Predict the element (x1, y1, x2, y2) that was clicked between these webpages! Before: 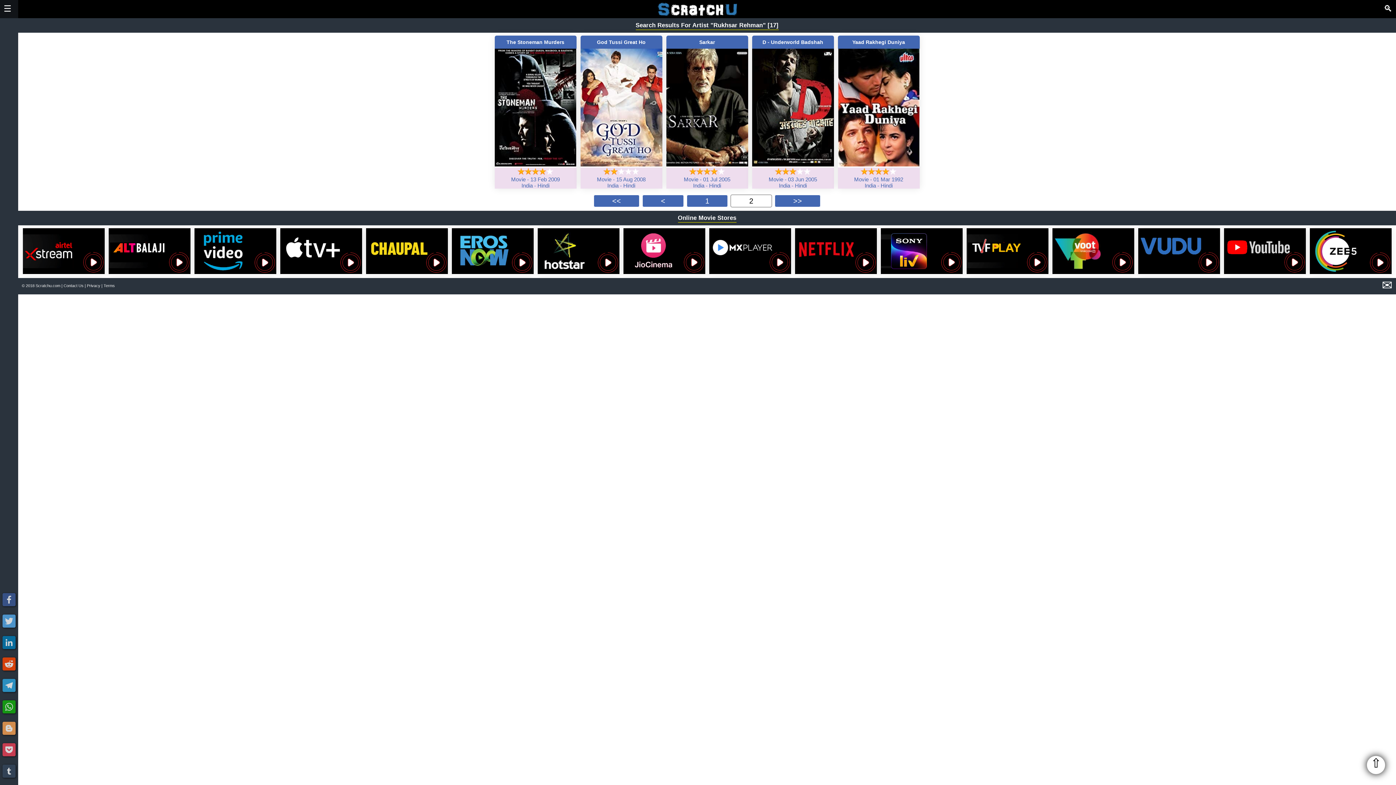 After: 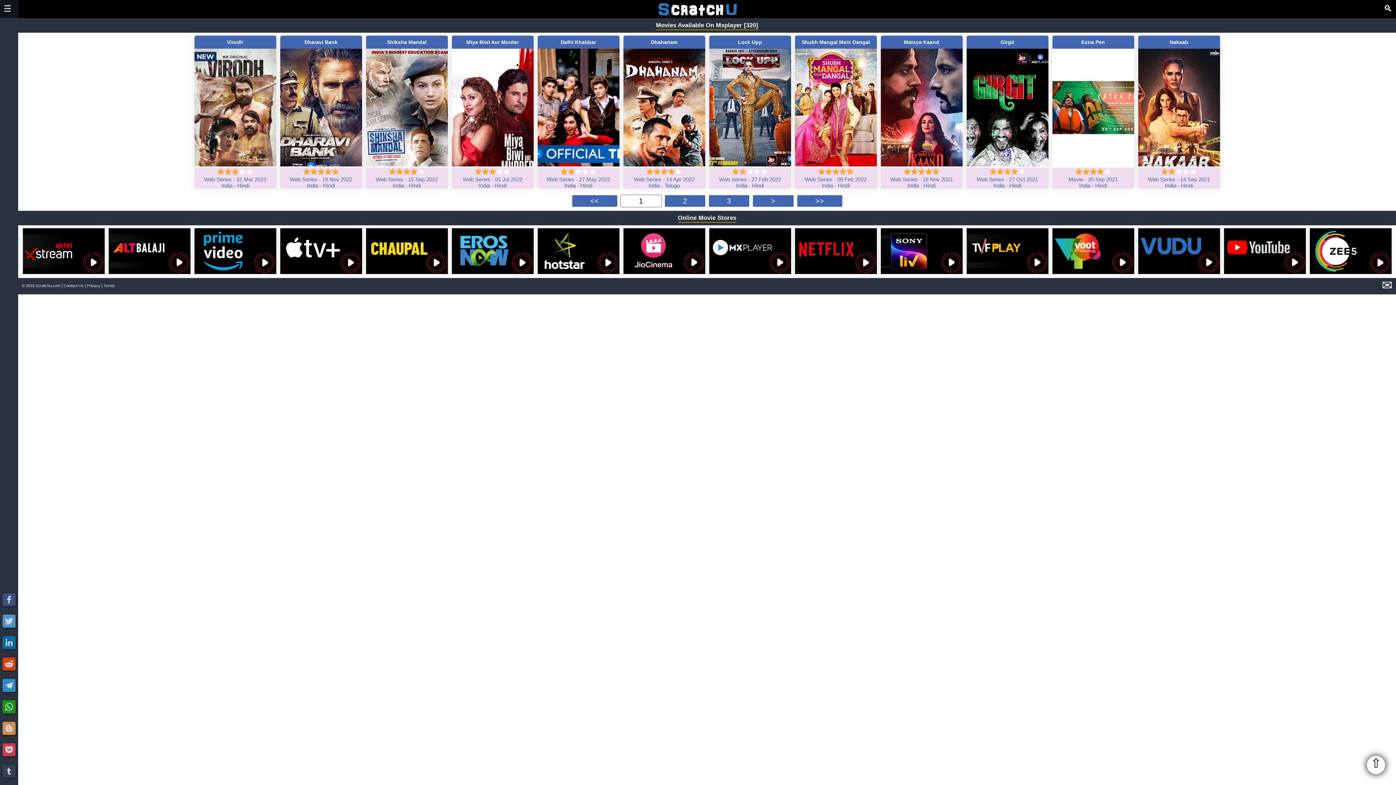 Action: bbox: (709, 269, 791, 275)